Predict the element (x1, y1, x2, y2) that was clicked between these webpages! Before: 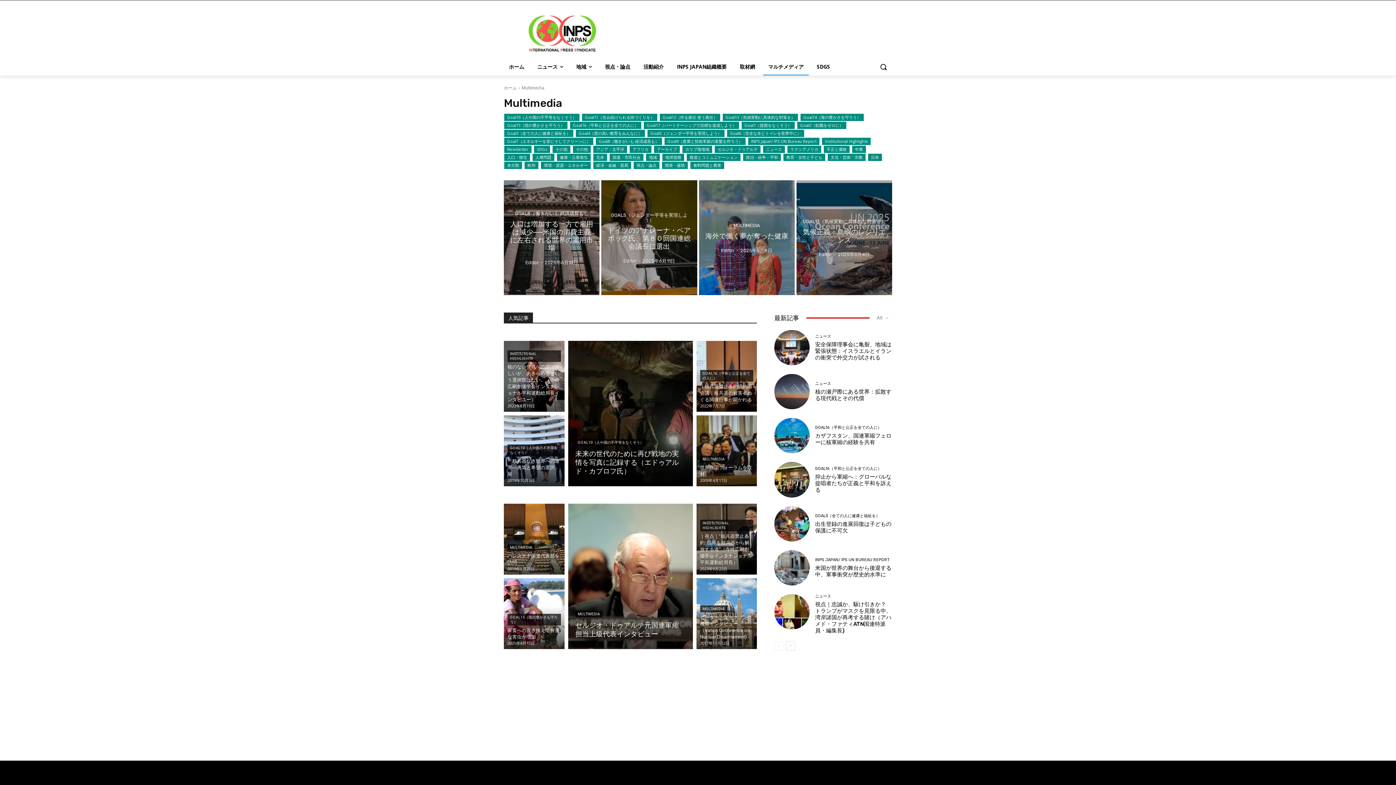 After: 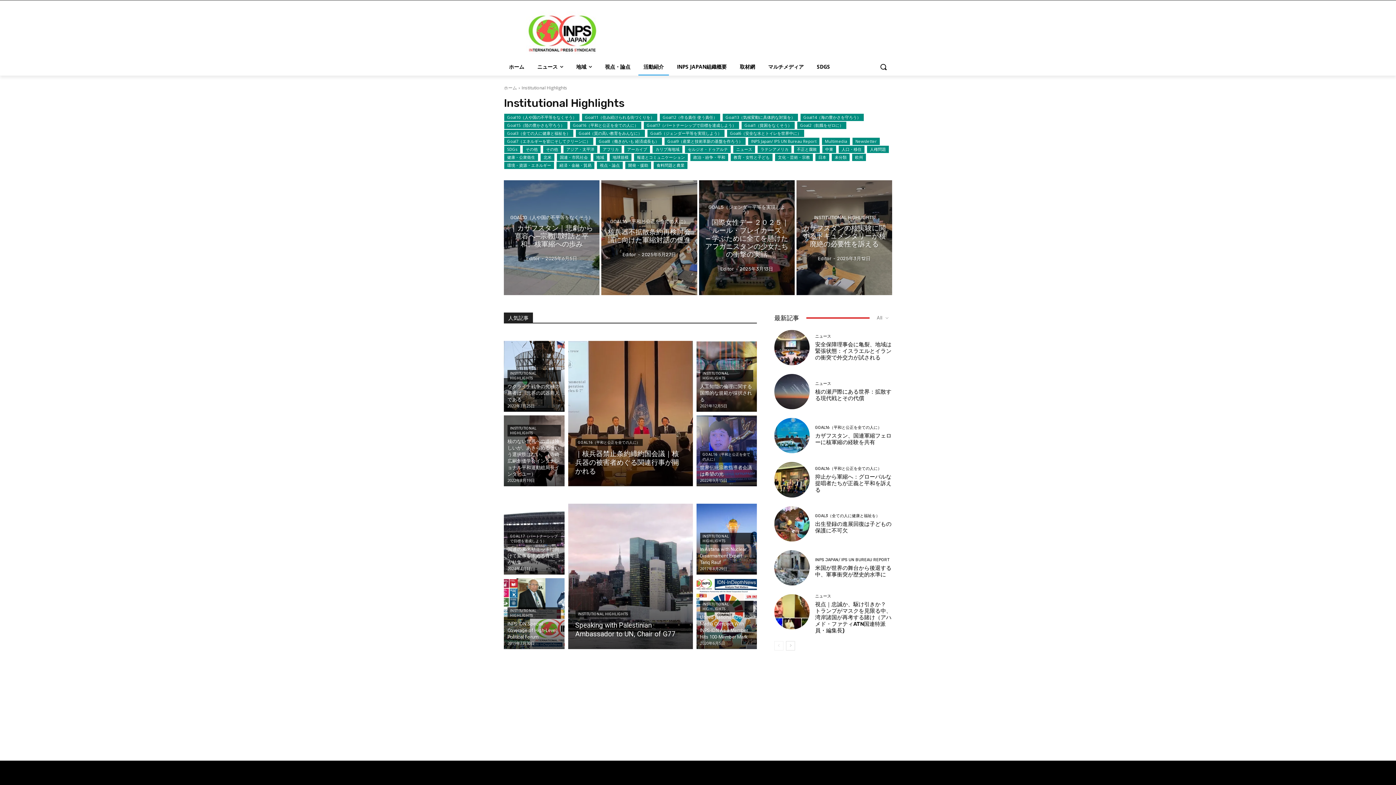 Action: bbox: (822, 137, 870, 145) label: Institutional Highlights